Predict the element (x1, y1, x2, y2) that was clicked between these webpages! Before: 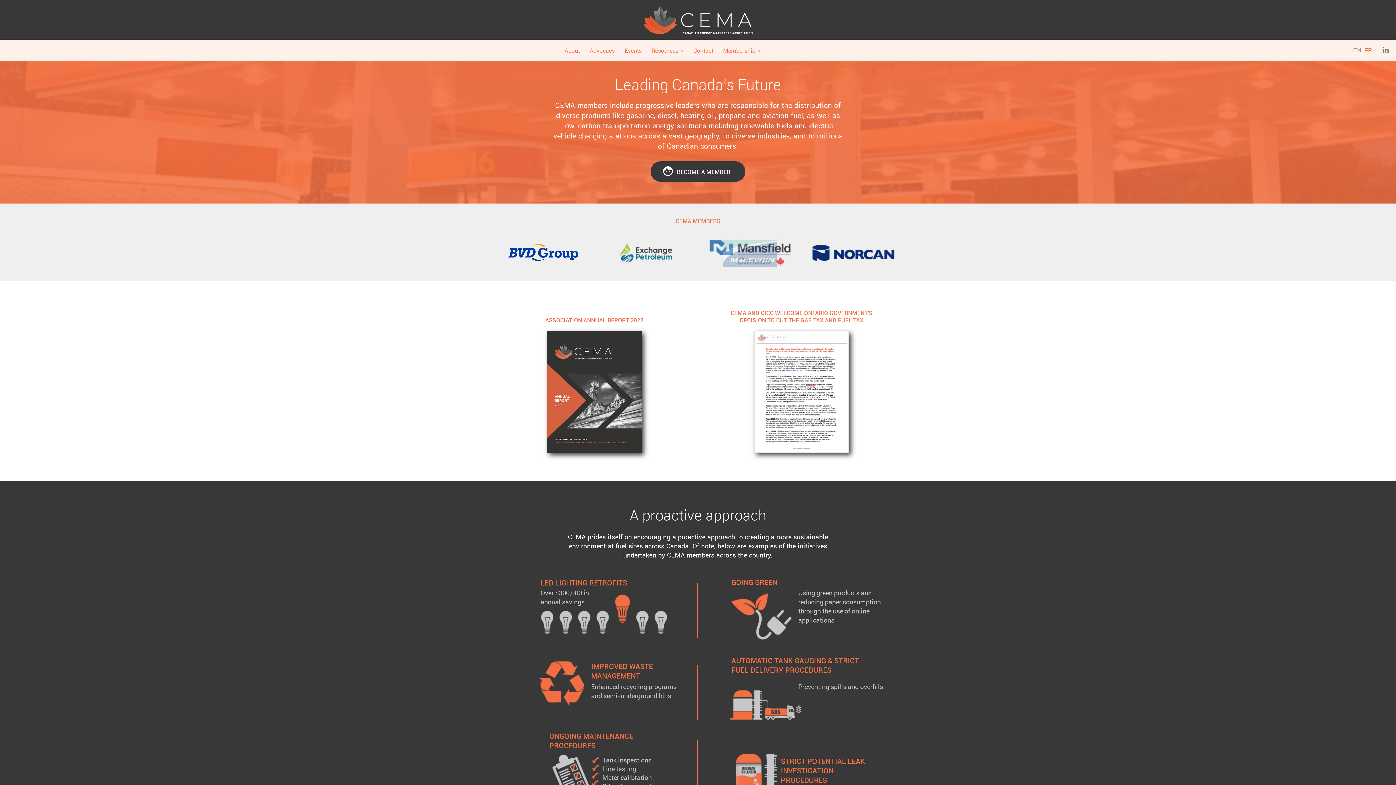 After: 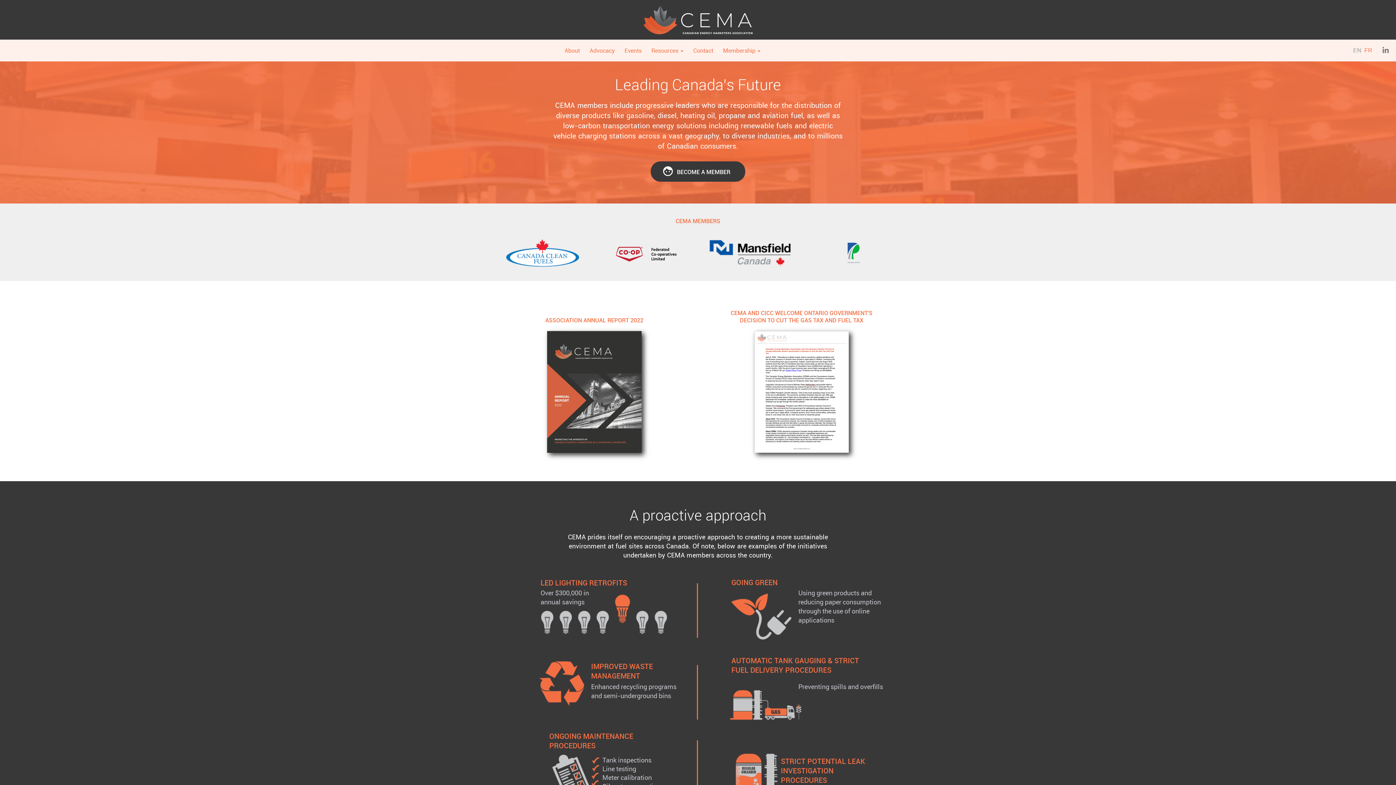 Action: bbox: (643, 16, 752, 22)